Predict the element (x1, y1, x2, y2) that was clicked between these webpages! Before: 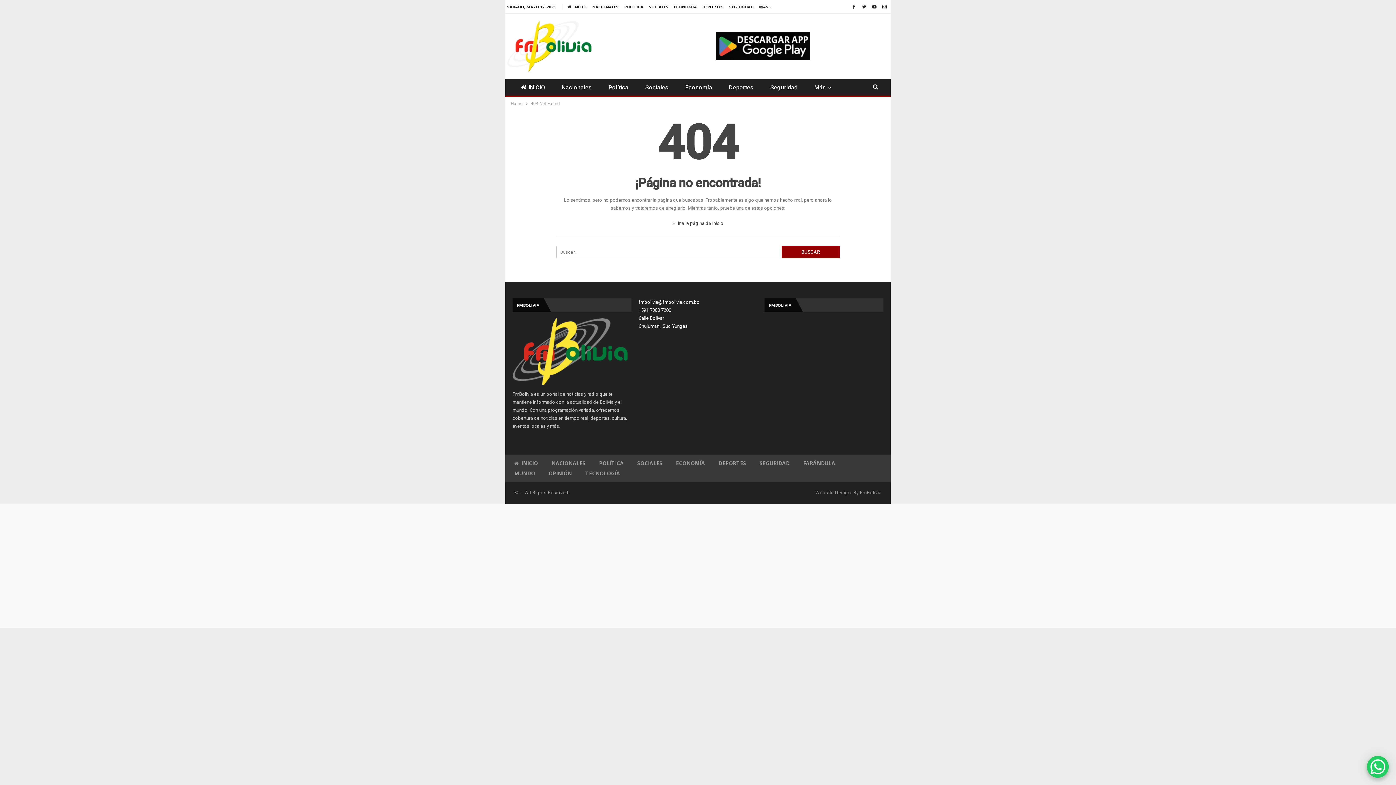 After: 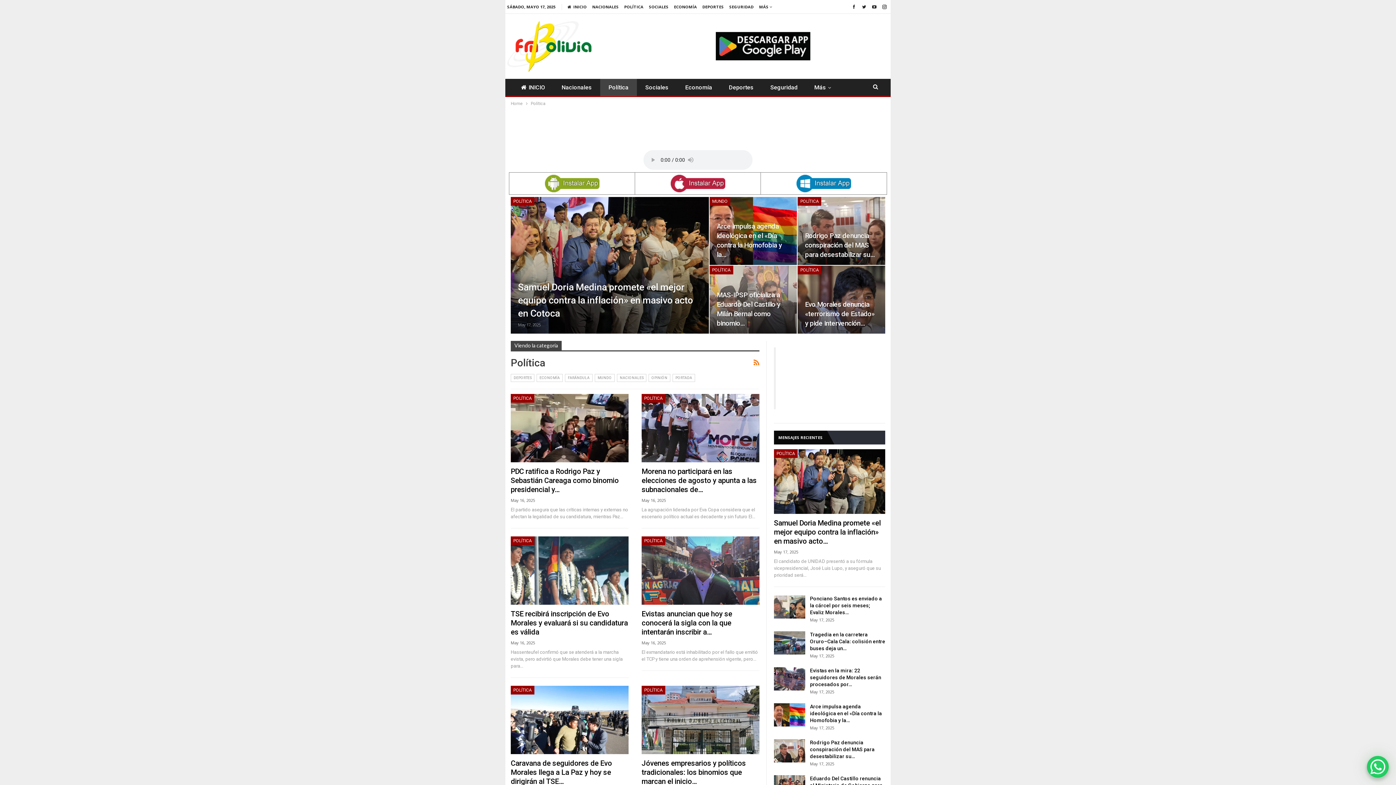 Action: label: POLÍTICA bbox: (599, 459, 624, 466)